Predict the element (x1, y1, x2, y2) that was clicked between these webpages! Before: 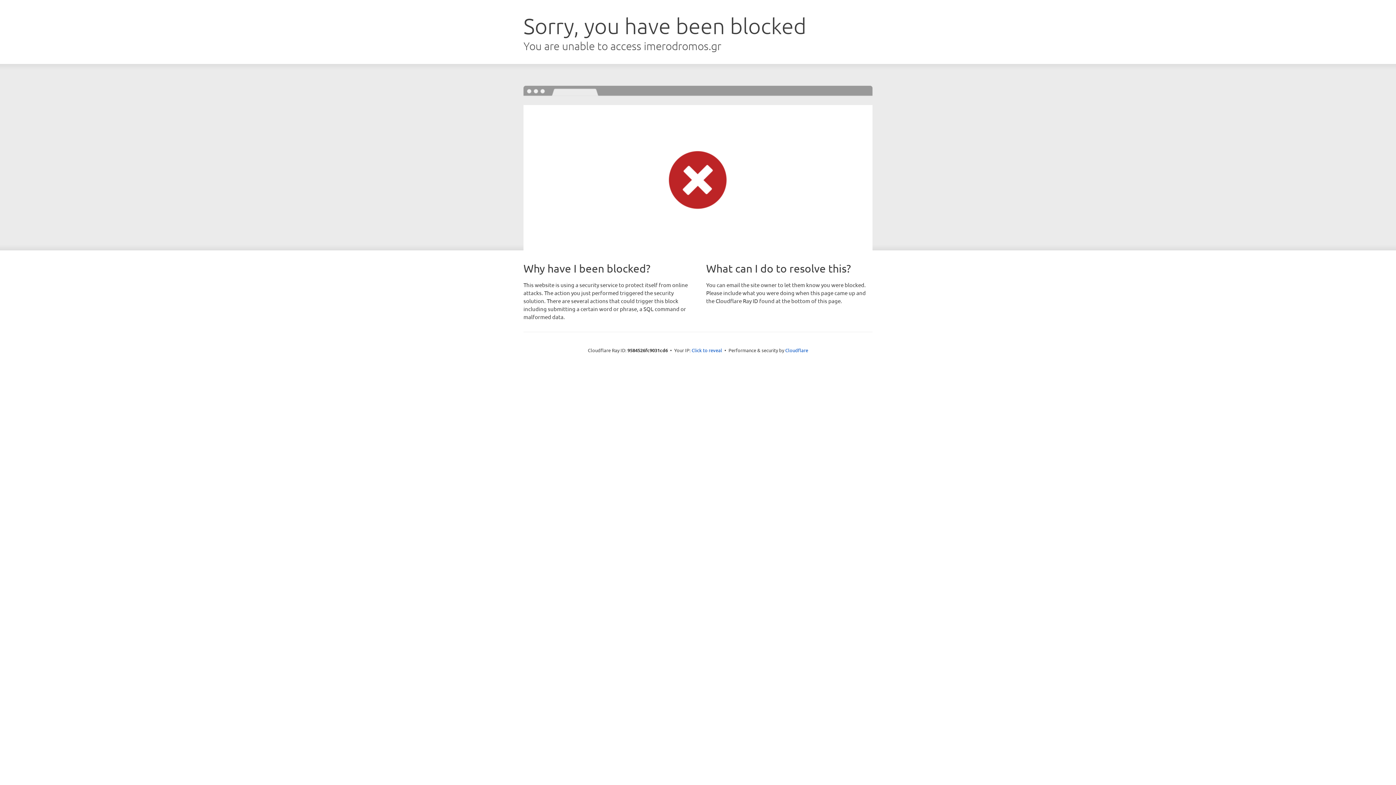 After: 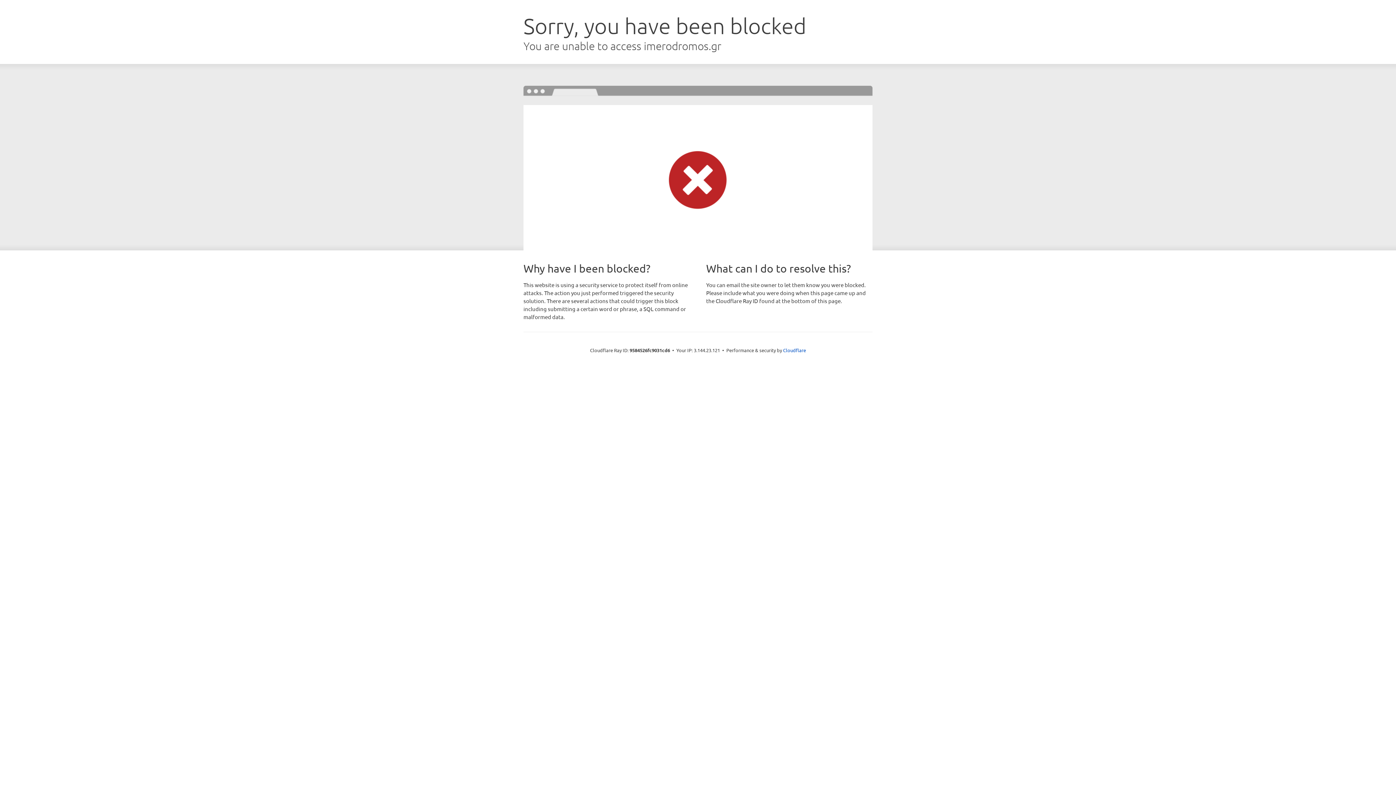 Action: bbox: (691, 346, 722, 353) label: Click to reveal